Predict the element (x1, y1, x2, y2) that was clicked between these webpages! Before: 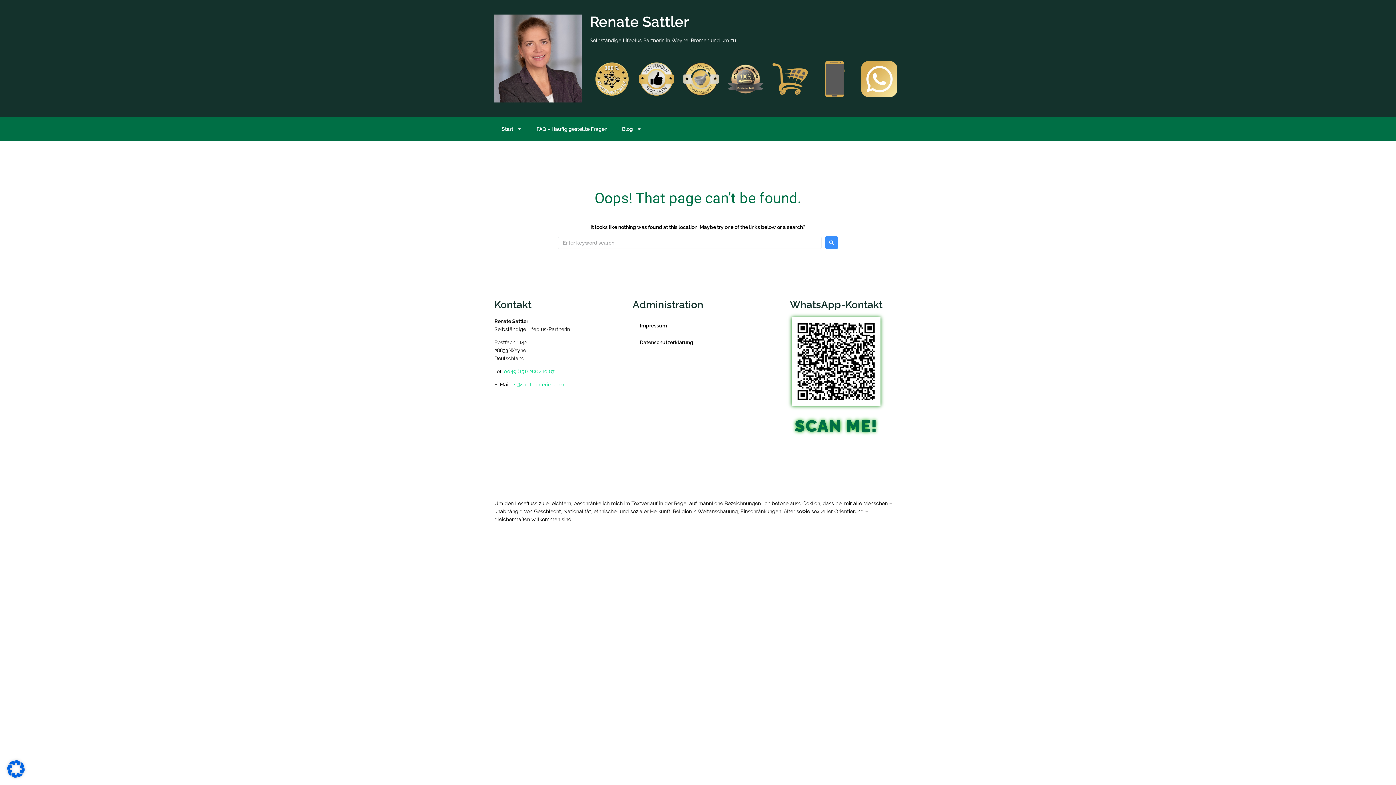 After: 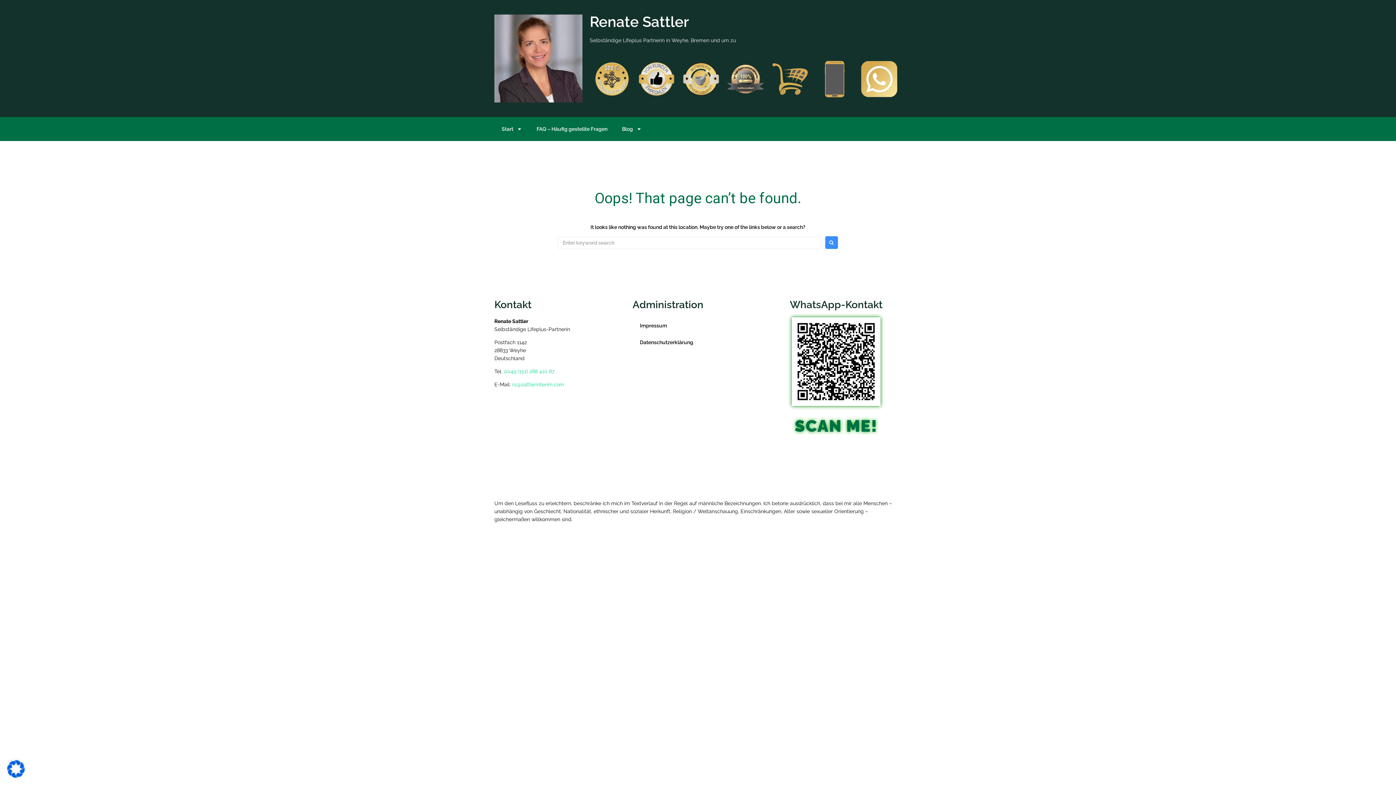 Action: bbox: (771, 60, 809, 97)